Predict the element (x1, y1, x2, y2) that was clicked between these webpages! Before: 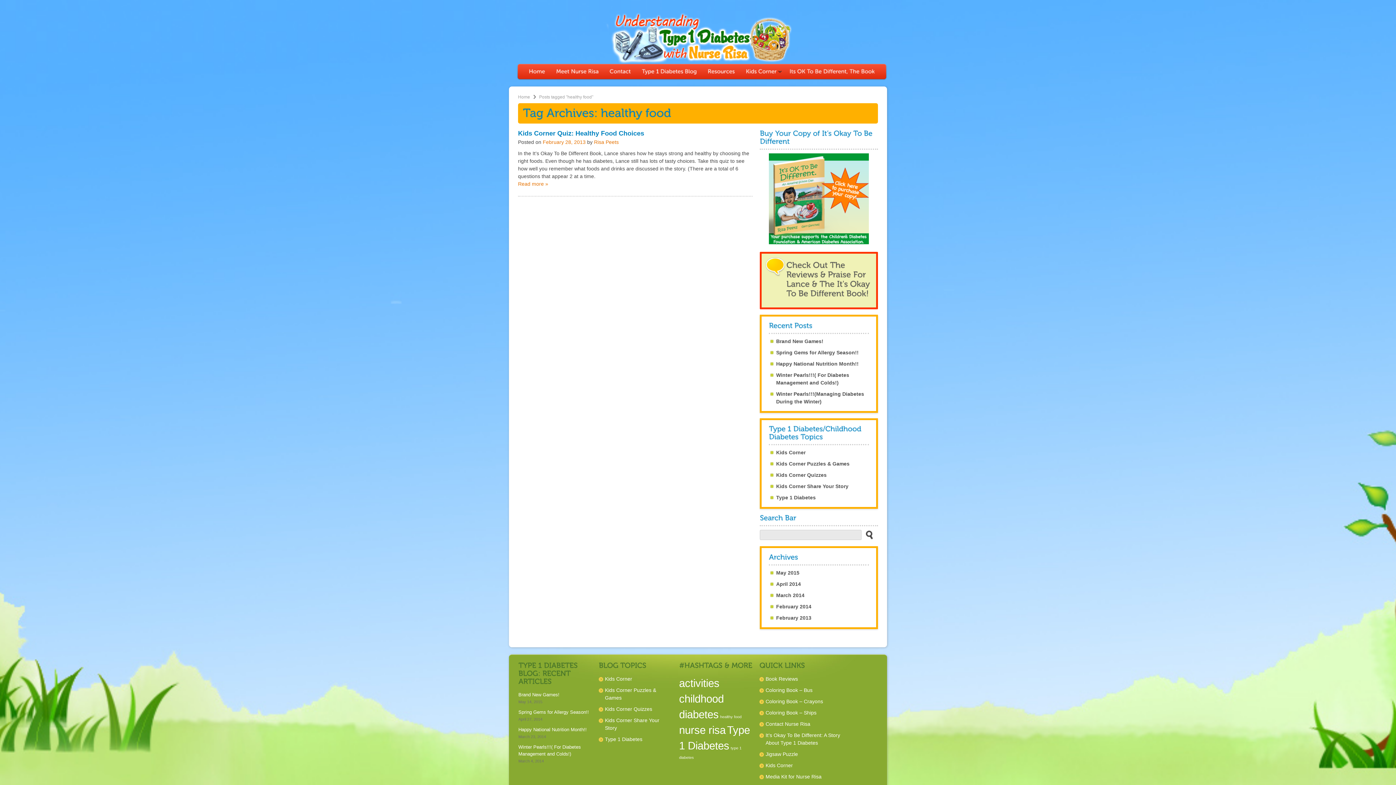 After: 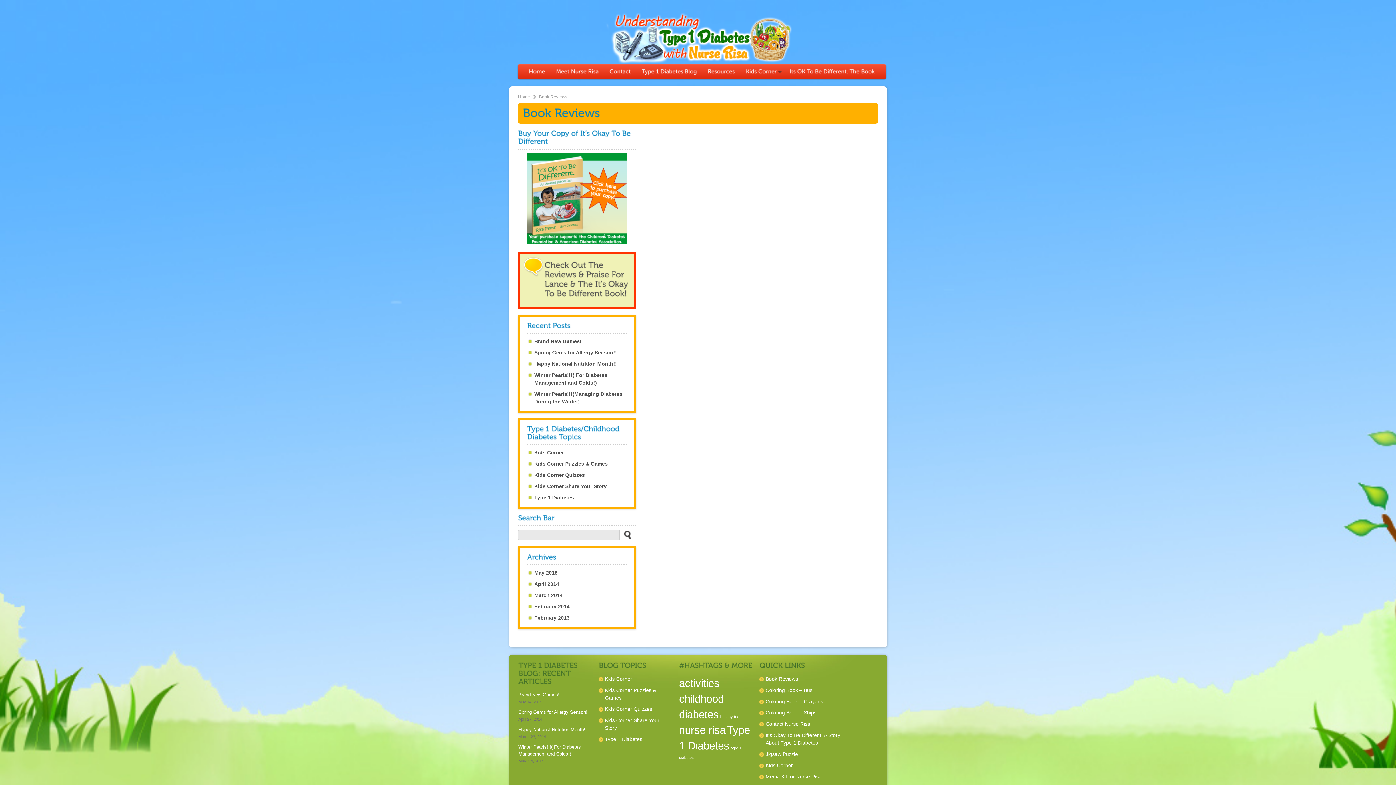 Action: bbox: (786, 260, 872, 298) label: CheckOutTheReviews&PraiseForLance&TheIt'sOkayToBeDifferentBook!